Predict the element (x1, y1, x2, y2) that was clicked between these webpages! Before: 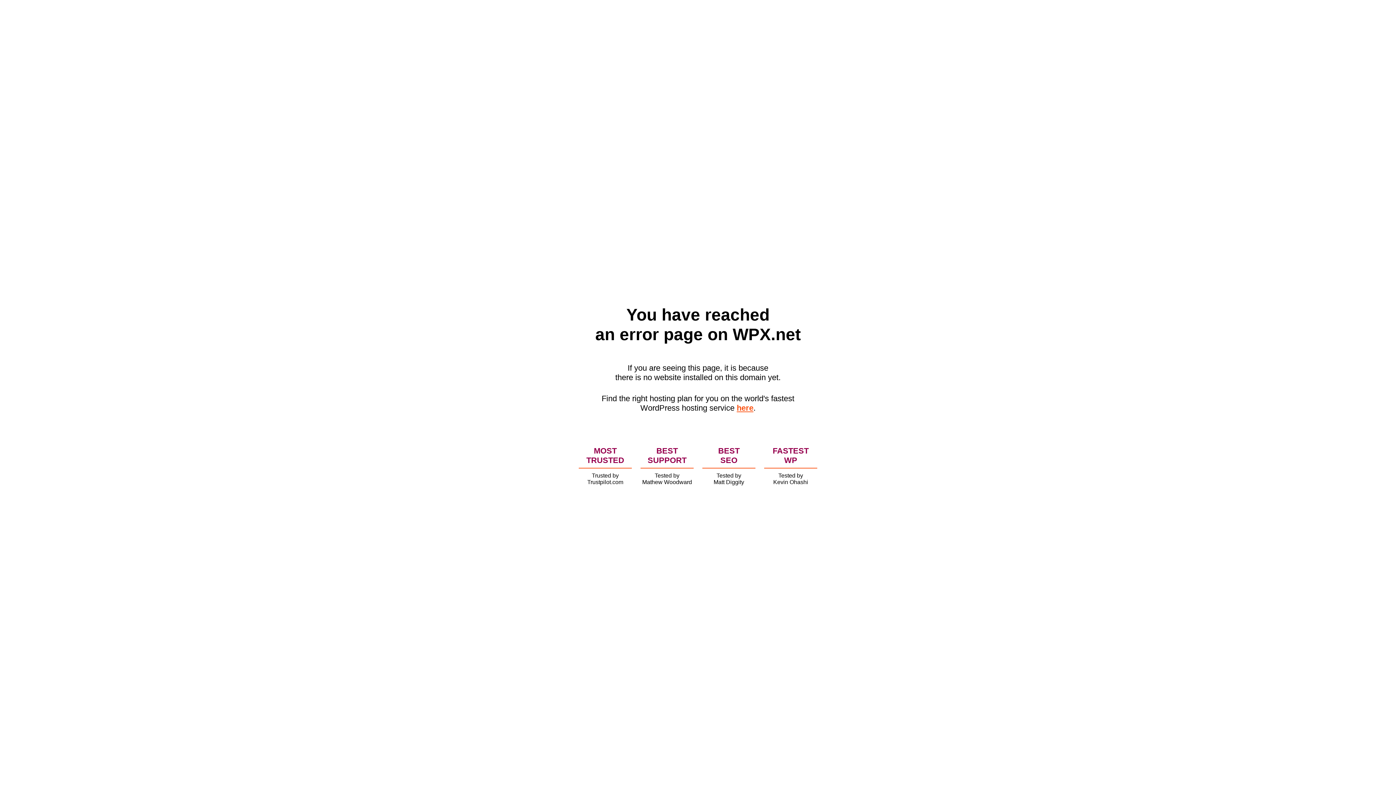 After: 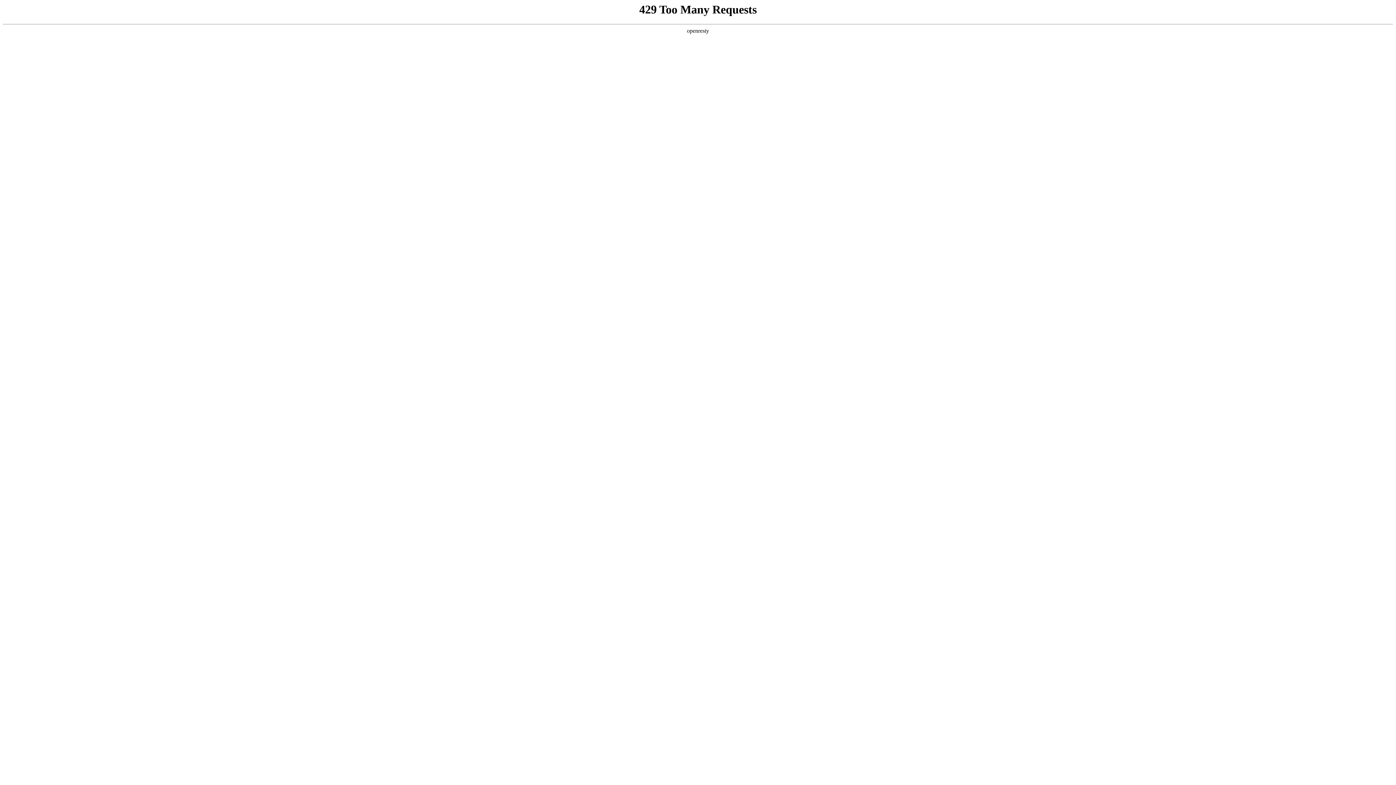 Action: bbox: (736, 403, 753, 412) label: here